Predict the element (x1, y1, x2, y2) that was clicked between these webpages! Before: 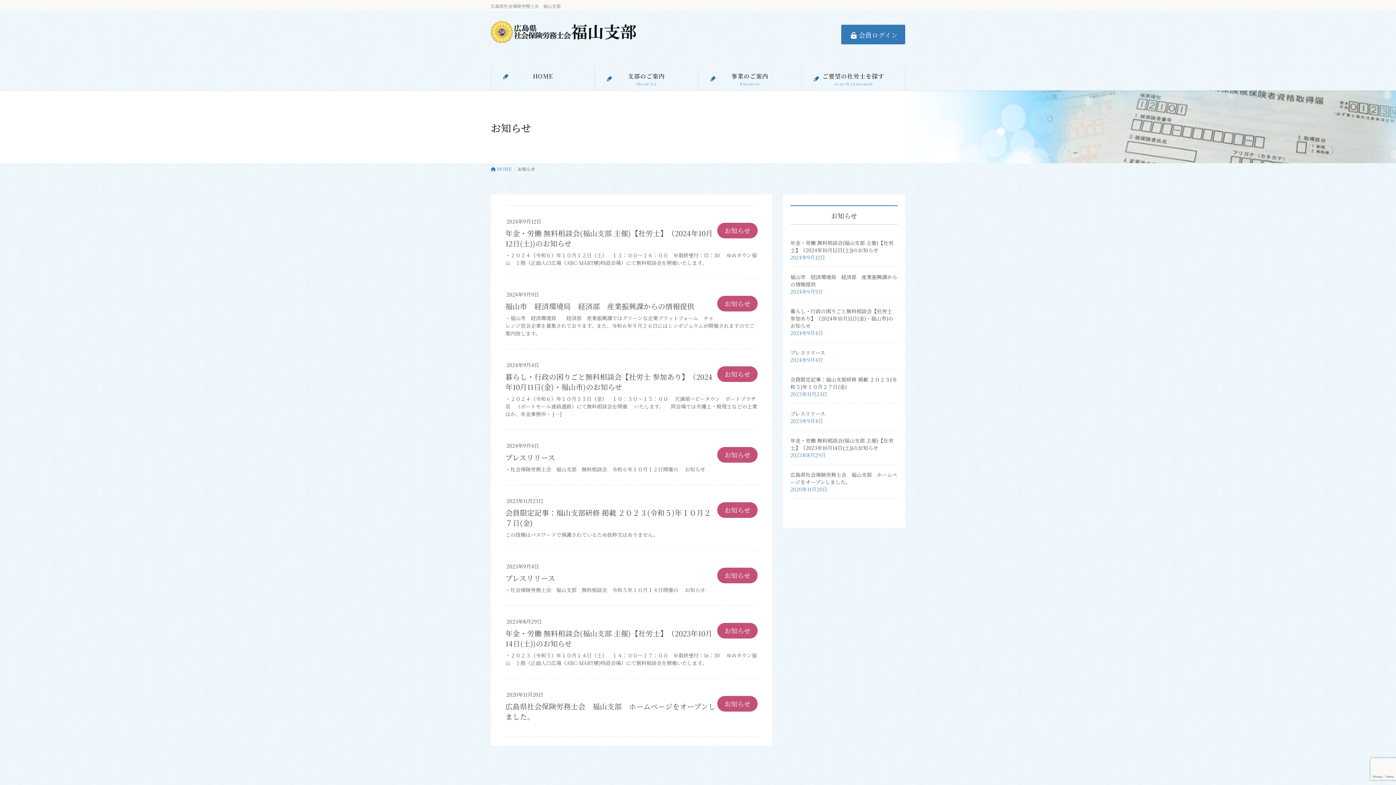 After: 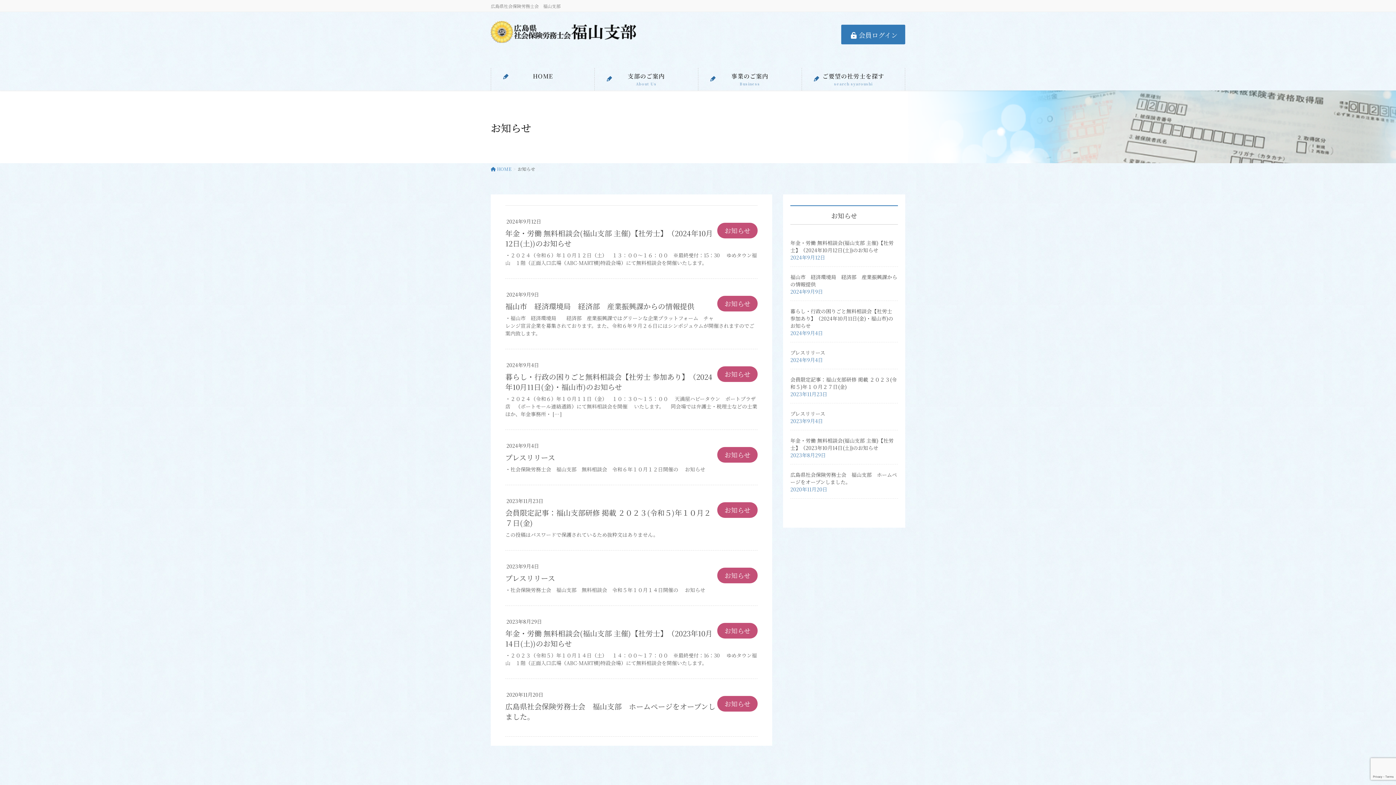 Action: bbox: (717, 502, 757, 518) label: お知らせ